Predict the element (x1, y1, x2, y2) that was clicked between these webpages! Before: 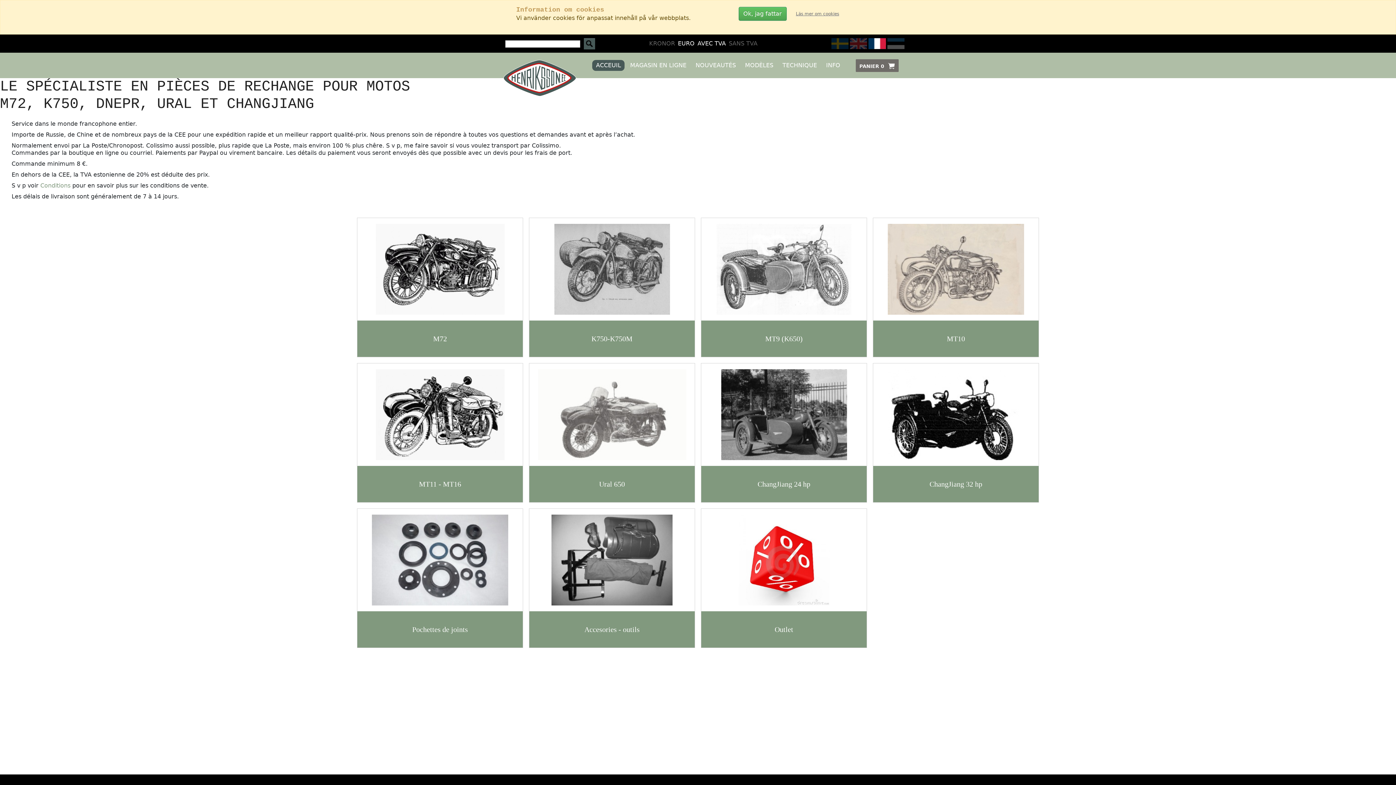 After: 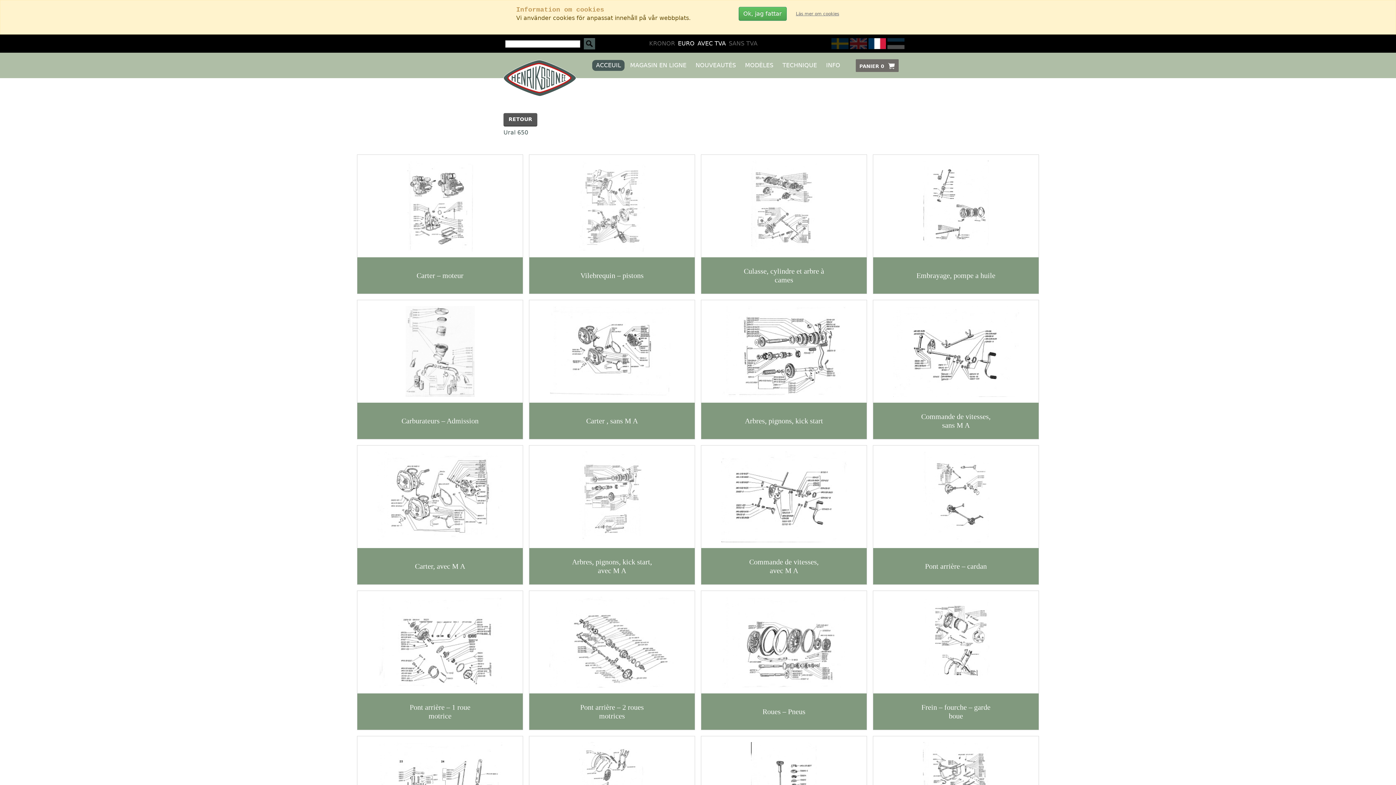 Action: label: Ural 650 bbox: (529, 363, 695, 502)